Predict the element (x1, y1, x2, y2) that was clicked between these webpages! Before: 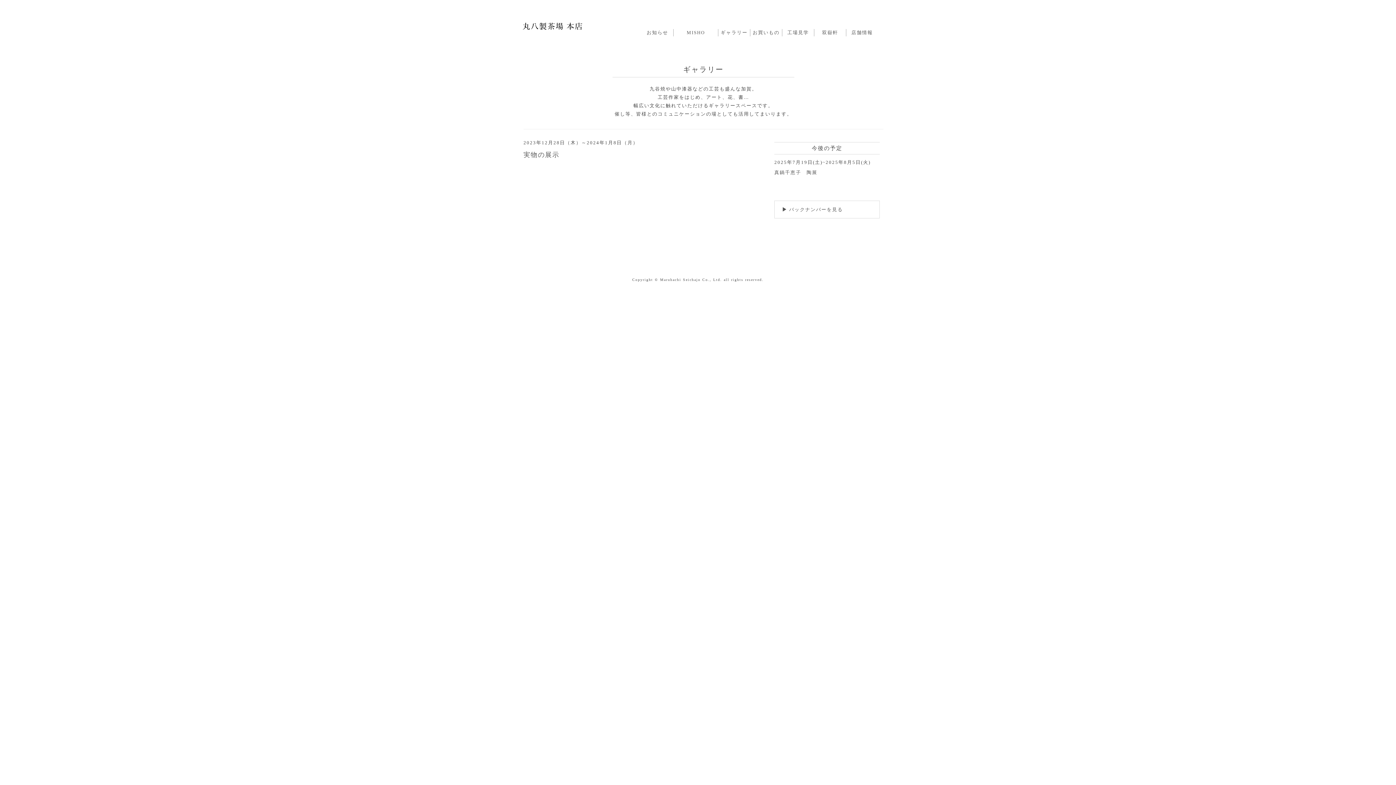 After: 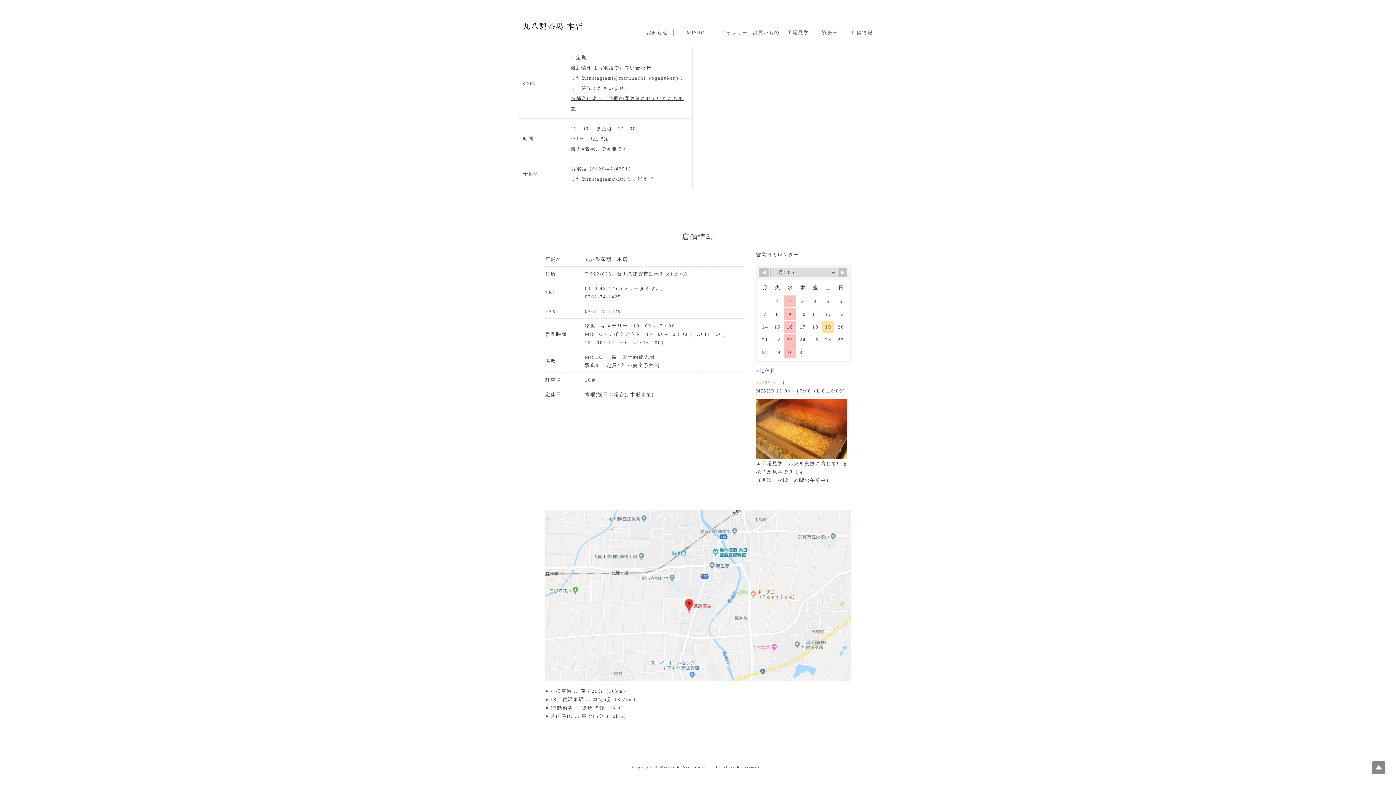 Action: bbox: (846, 29, 878, 36) label: 店舗情報